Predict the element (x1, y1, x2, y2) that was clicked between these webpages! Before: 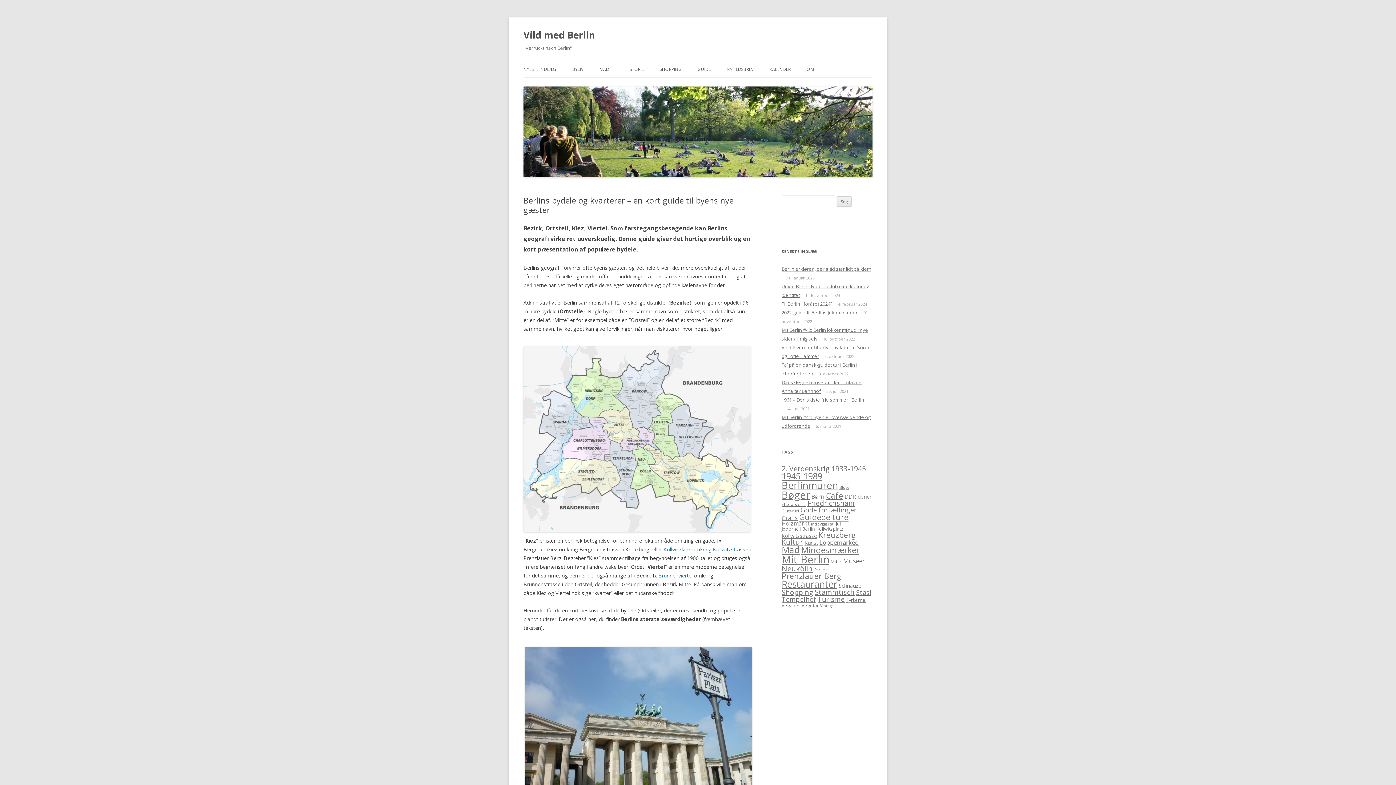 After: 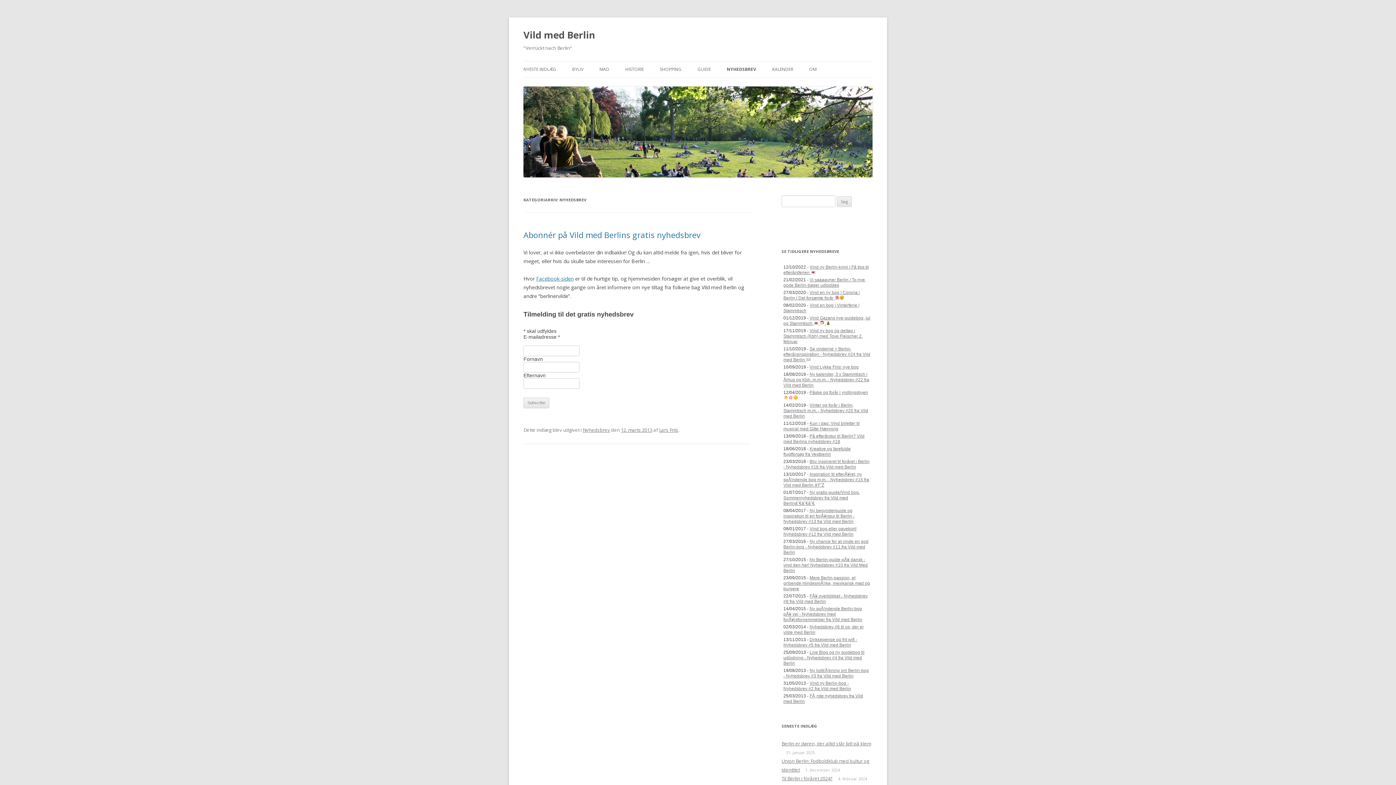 Action: label: NYHEDSBREV bbox: (726, 61, 753, 77)